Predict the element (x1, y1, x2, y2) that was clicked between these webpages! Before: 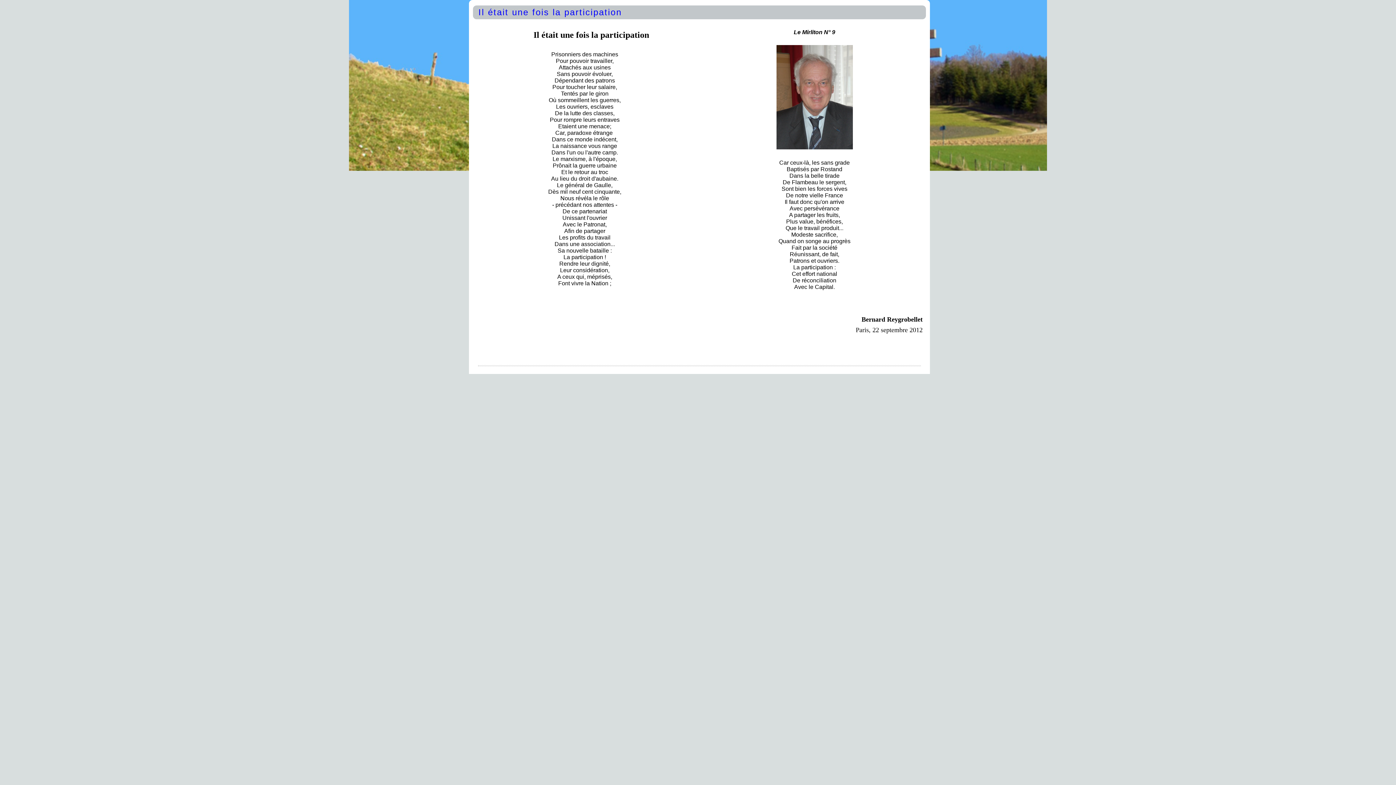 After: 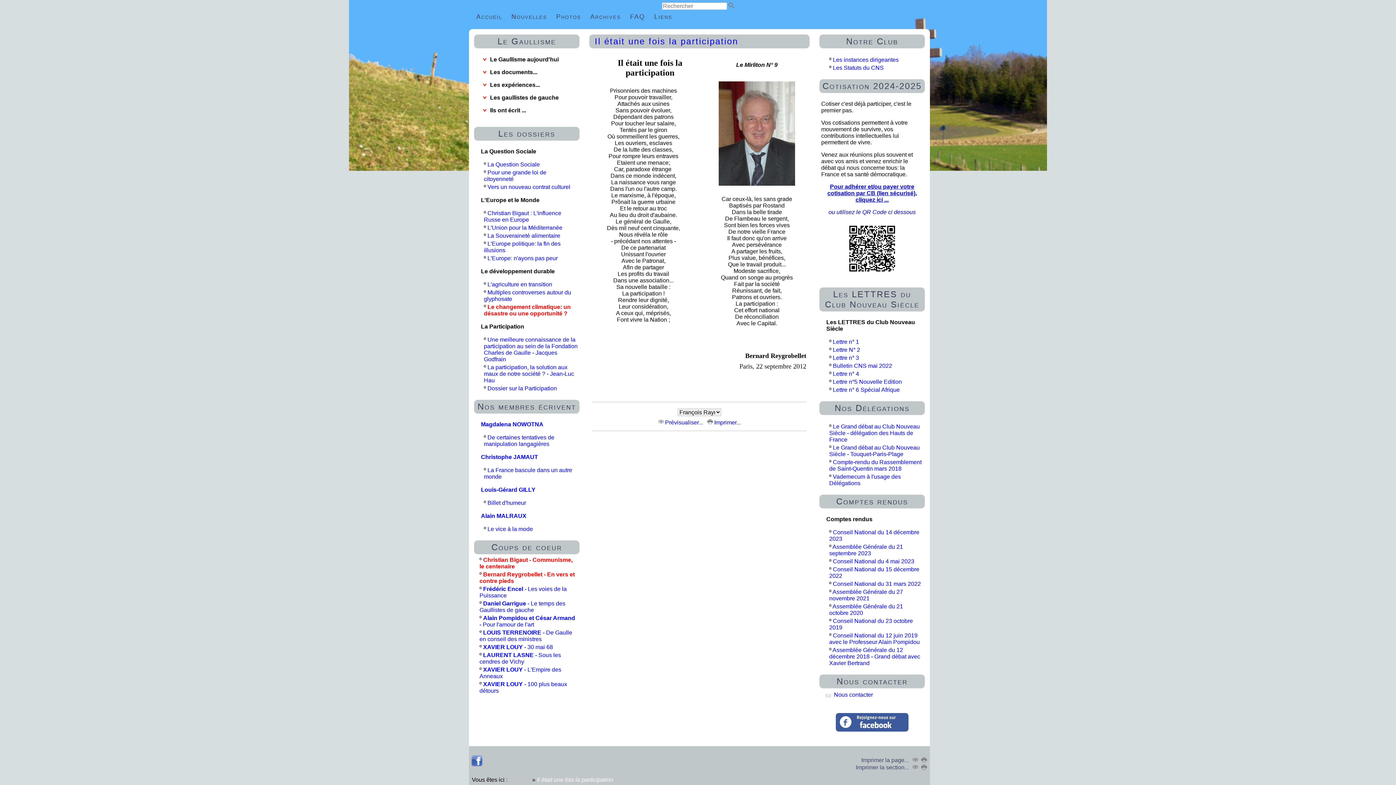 Action: label: Il était une fois la participation bbox: (476, 5, 623, 18)